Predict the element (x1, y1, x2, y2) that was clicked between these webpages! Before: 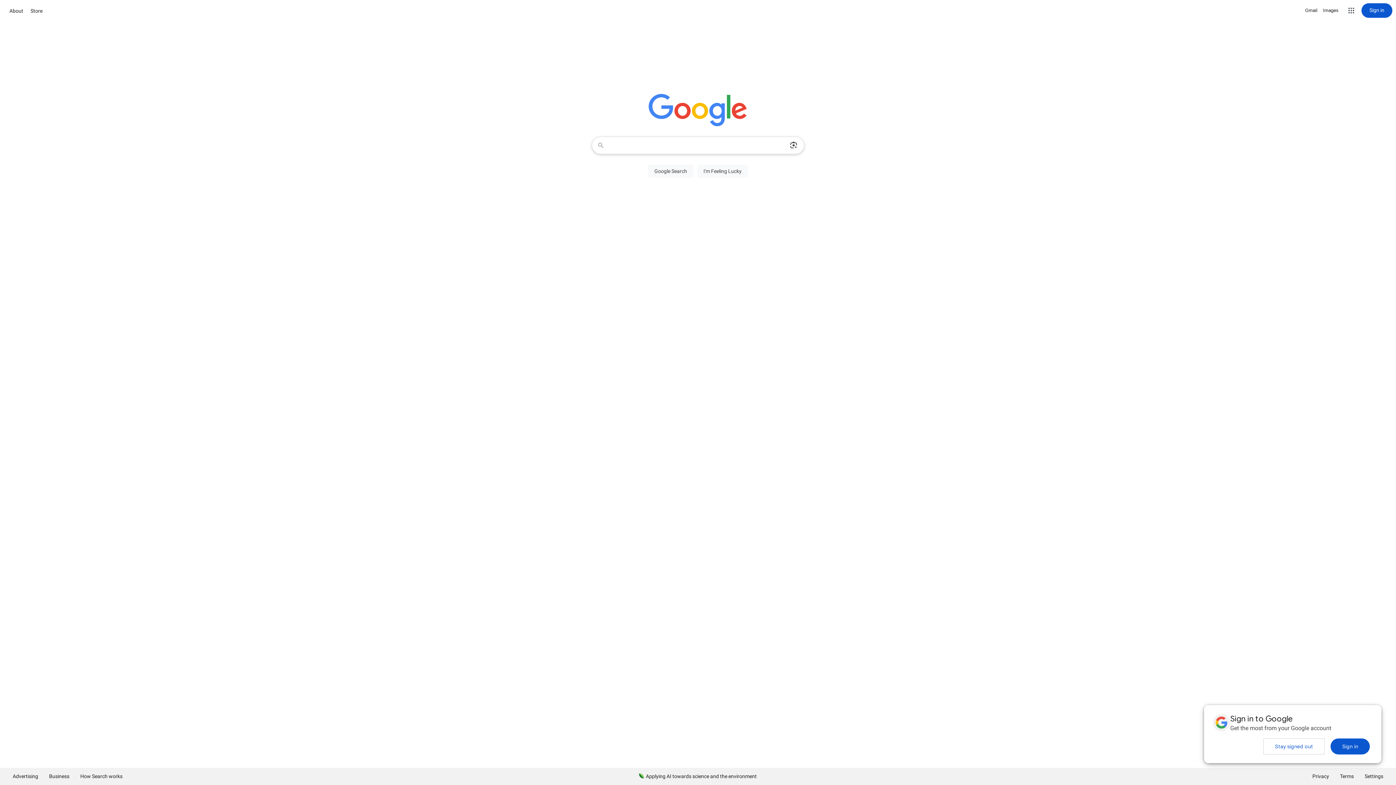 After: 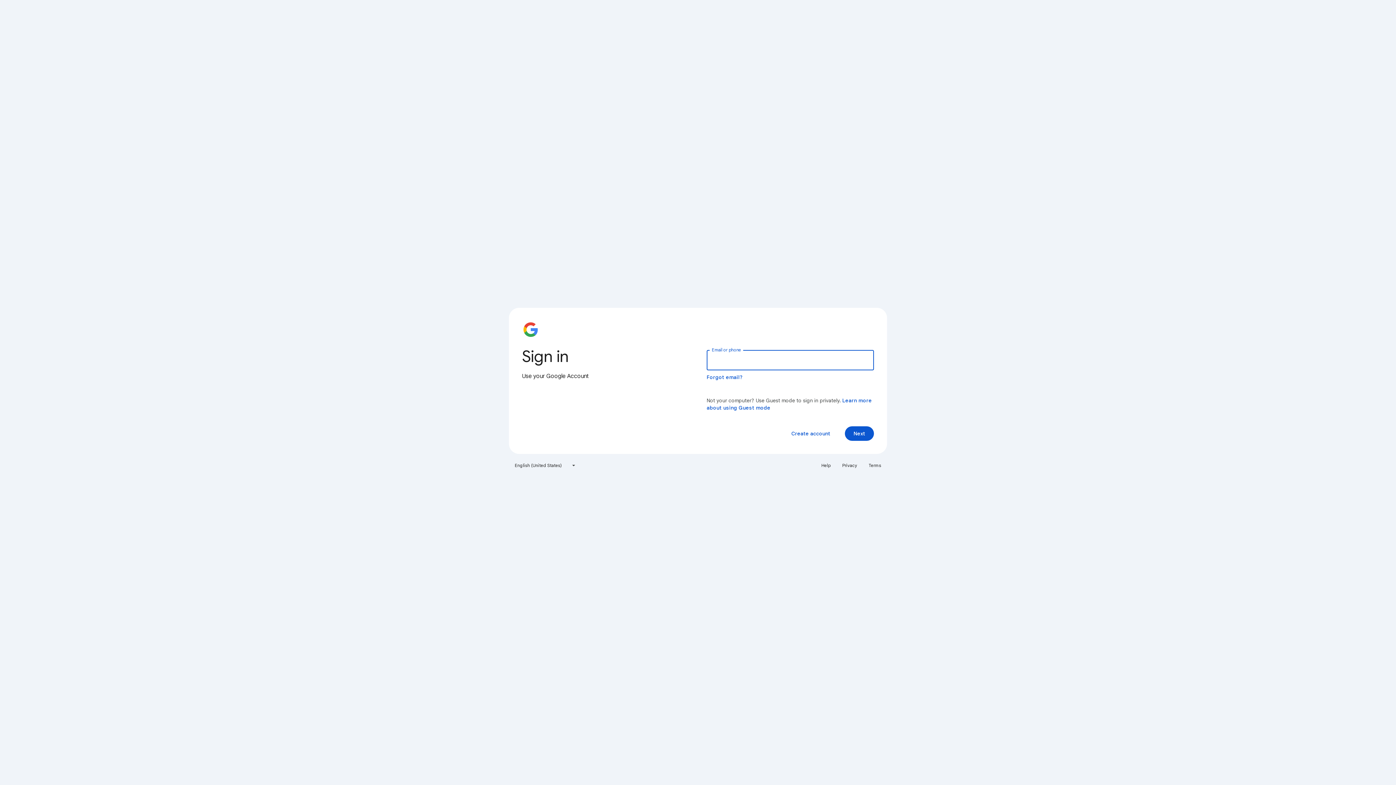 Action: label: Sign in bbox: (1361, 3, 1392, 17)